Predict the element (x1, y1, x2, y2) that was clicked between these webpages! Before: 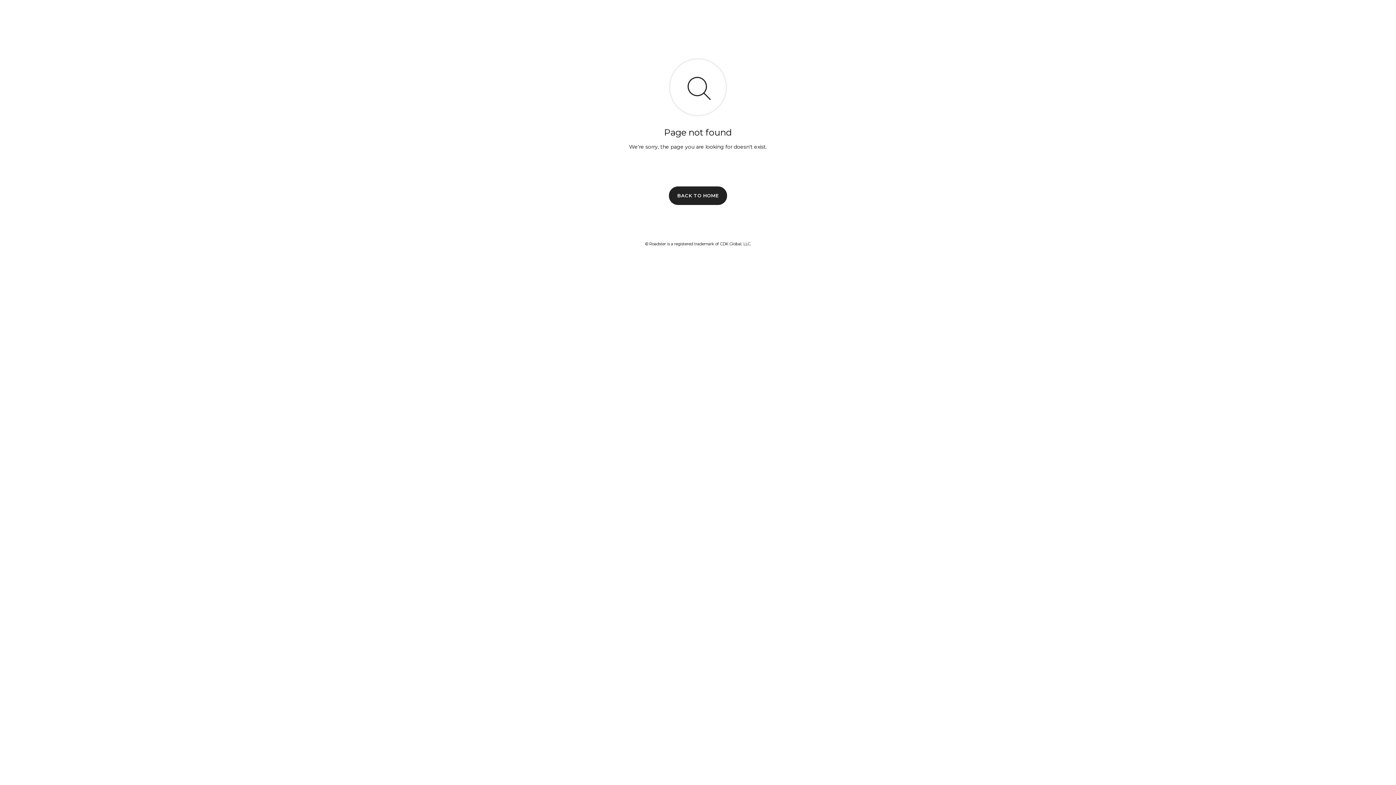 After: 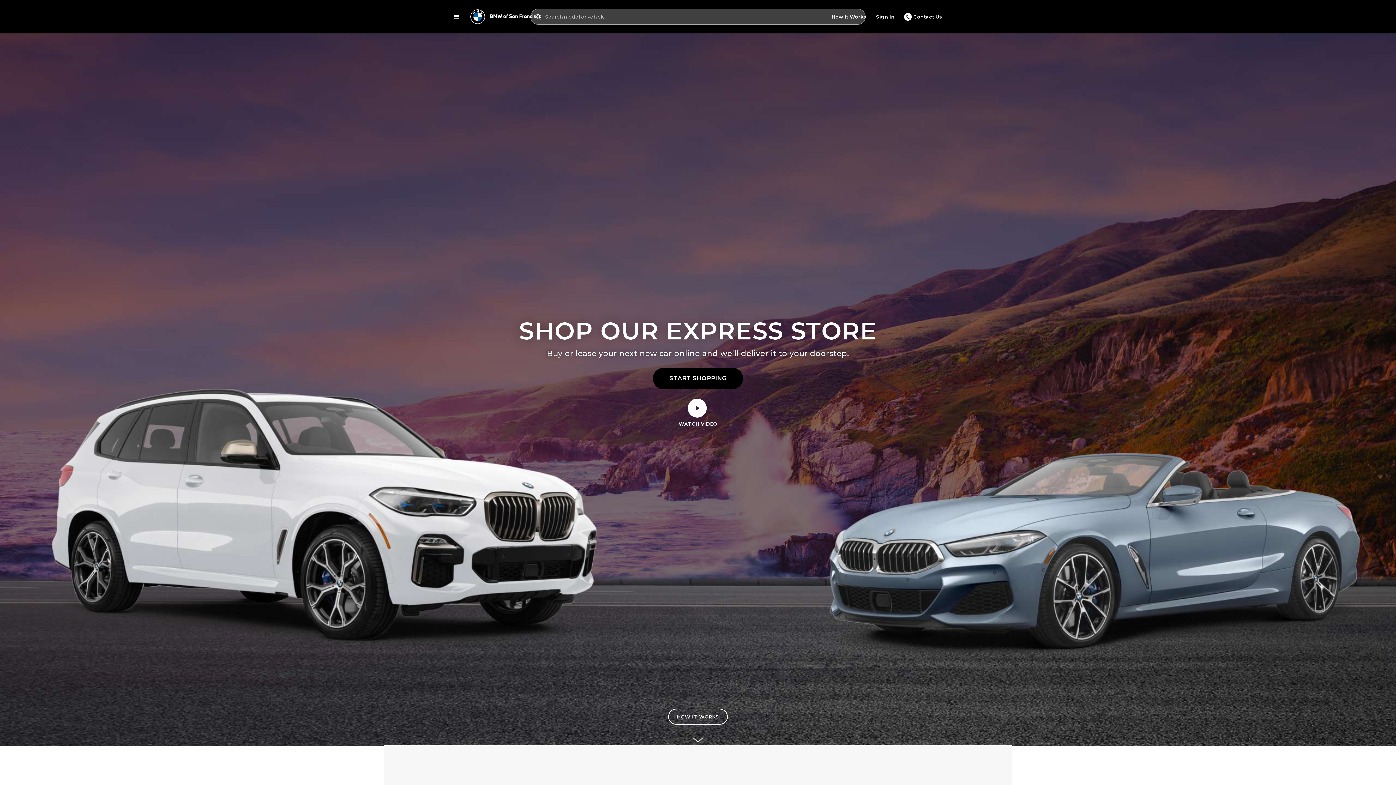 Action: label: BACK TO HOME bbox: (669, 186, 727, 204)